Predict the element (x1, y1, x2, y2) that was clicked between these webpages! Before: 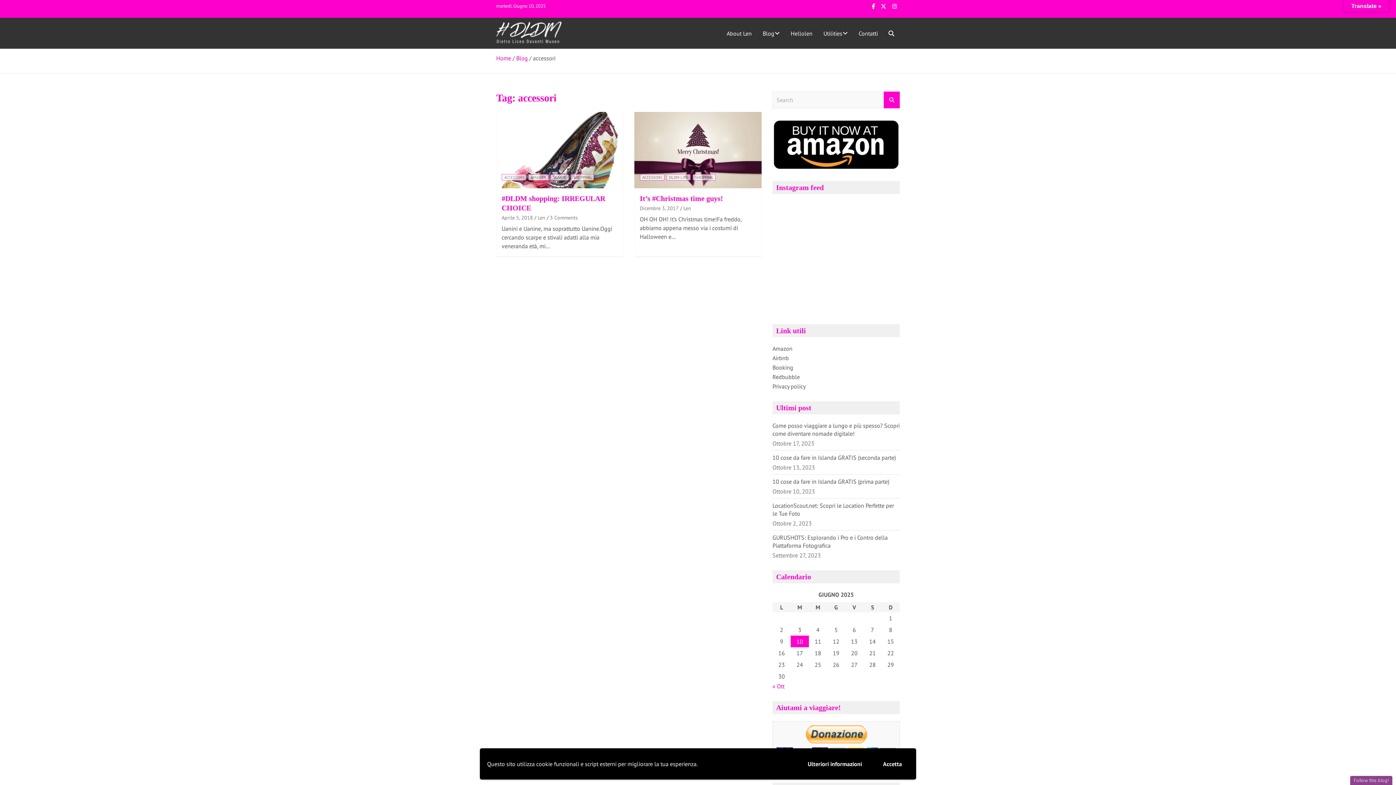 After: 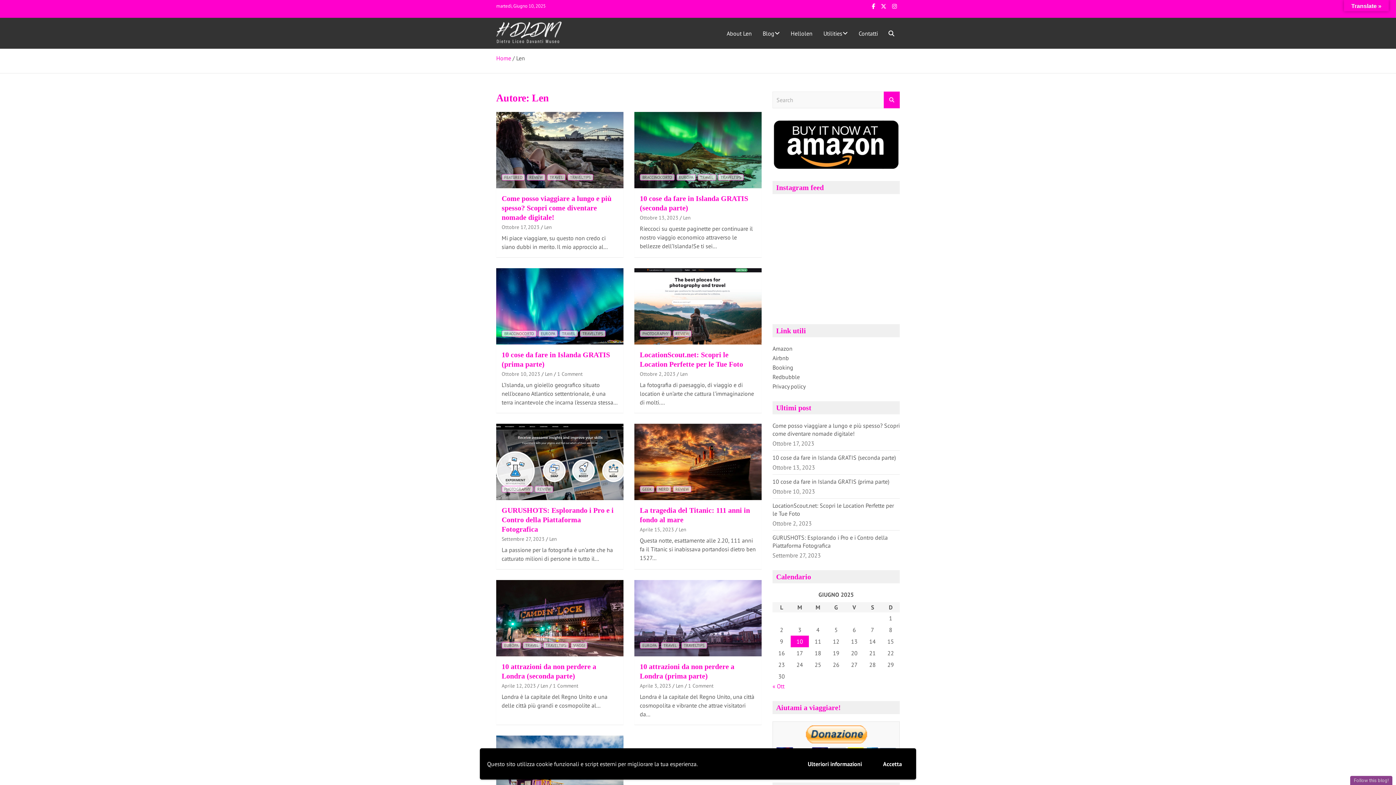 Action: label: Len bbox: (683, 205, 691, 212)